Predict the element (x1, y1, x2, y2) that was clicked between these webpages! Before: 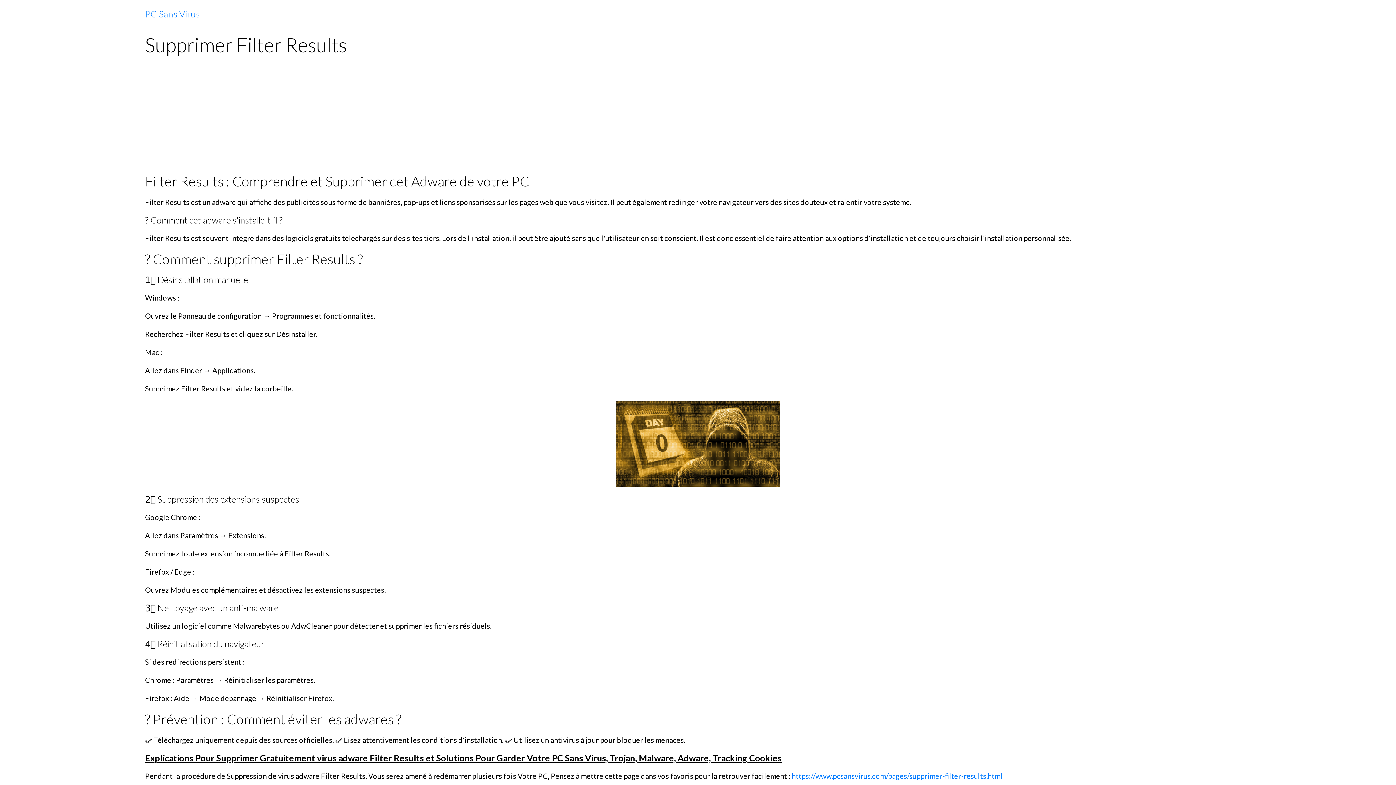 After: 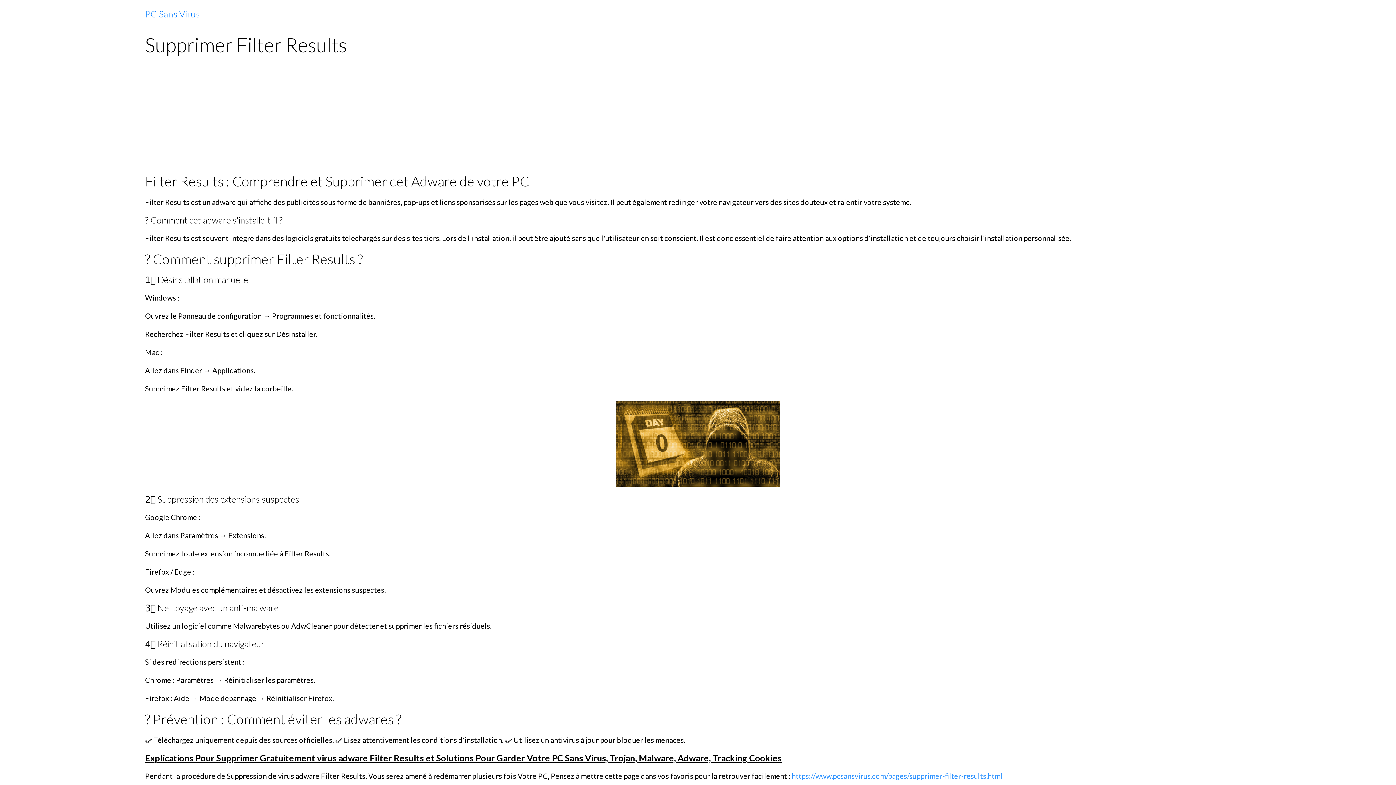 Action: label: https://www.pcsansvirus.com/pages/supprimer-filter-results.html bbox: (792, 772, 1002, 780)